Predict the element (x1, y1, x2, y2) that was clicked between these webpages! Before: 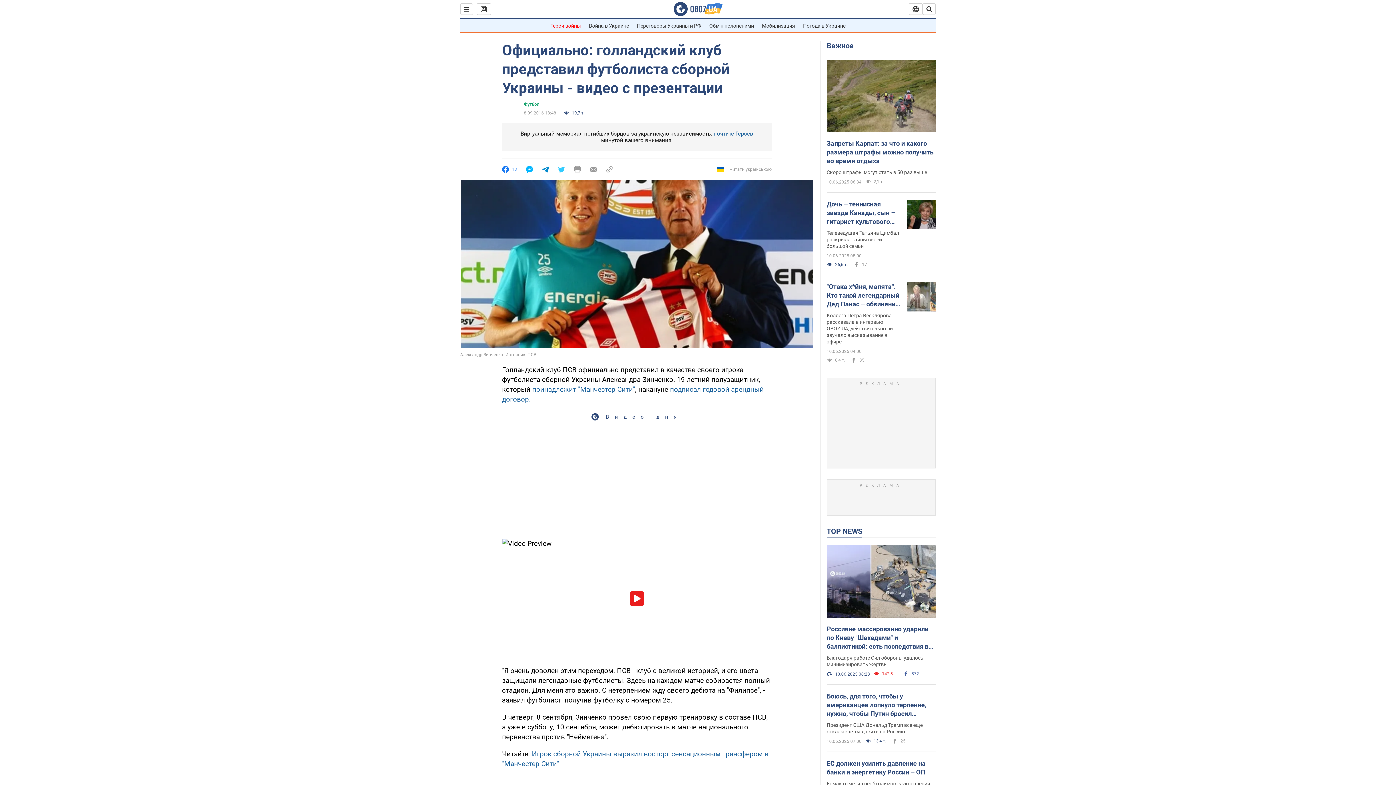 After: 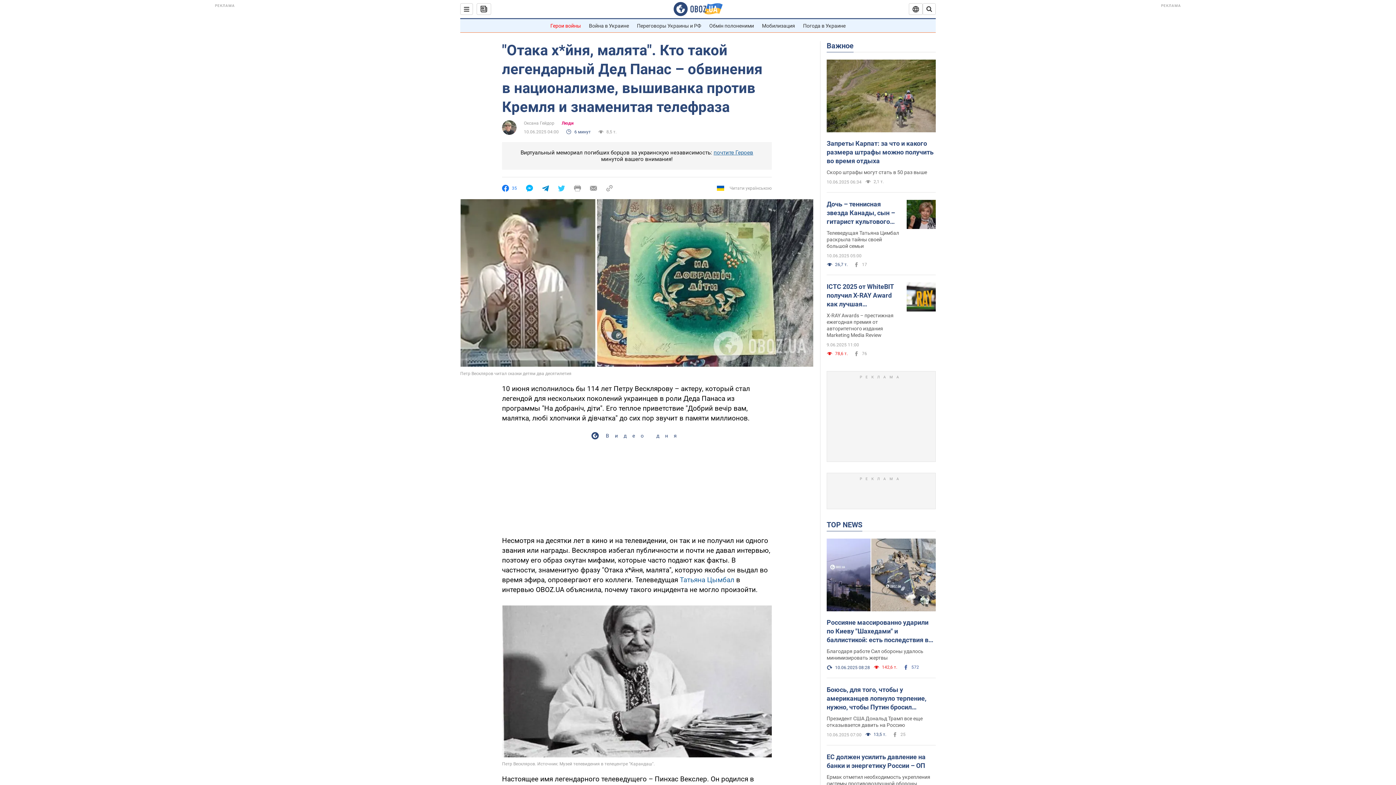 Action: bbox: (826, 282, 901, 308) label: "Отака х*йня, малята". Кто такой легендарный Дед Панас – обвинения в национализме, вышиванка против Кремля и знаменитая телефраза